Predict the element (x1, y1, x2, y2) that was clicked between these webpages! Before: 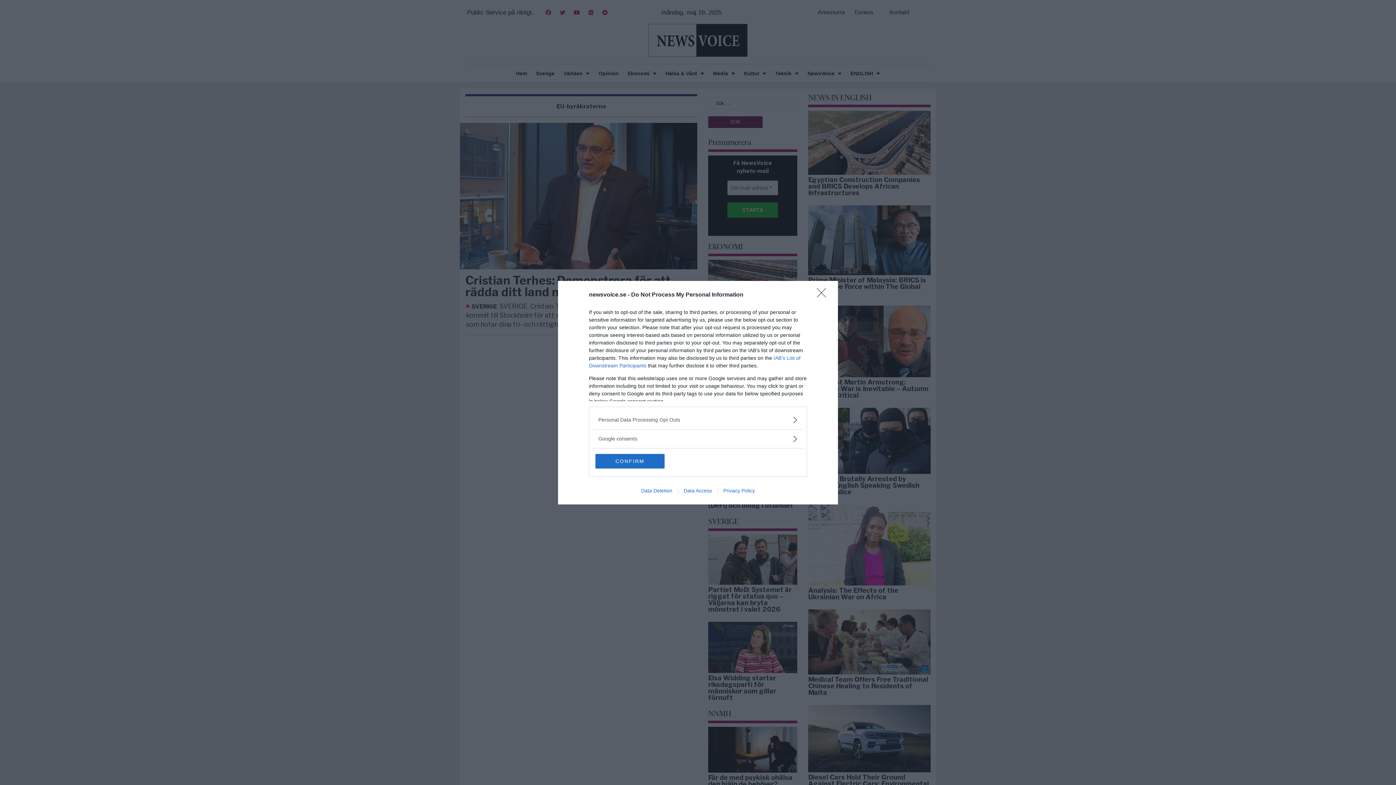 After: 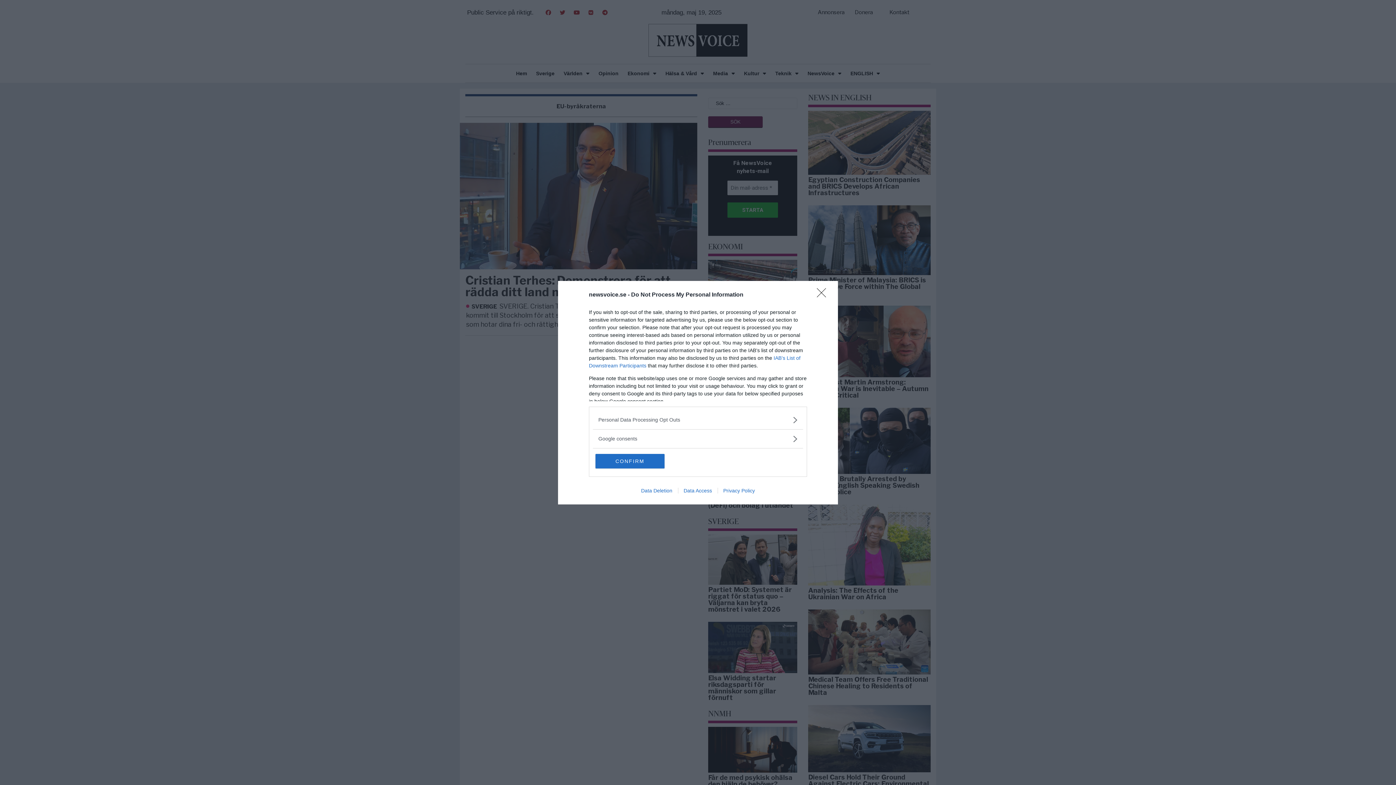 Action: label: Data Access bbox: (678, 487, 717, 493)